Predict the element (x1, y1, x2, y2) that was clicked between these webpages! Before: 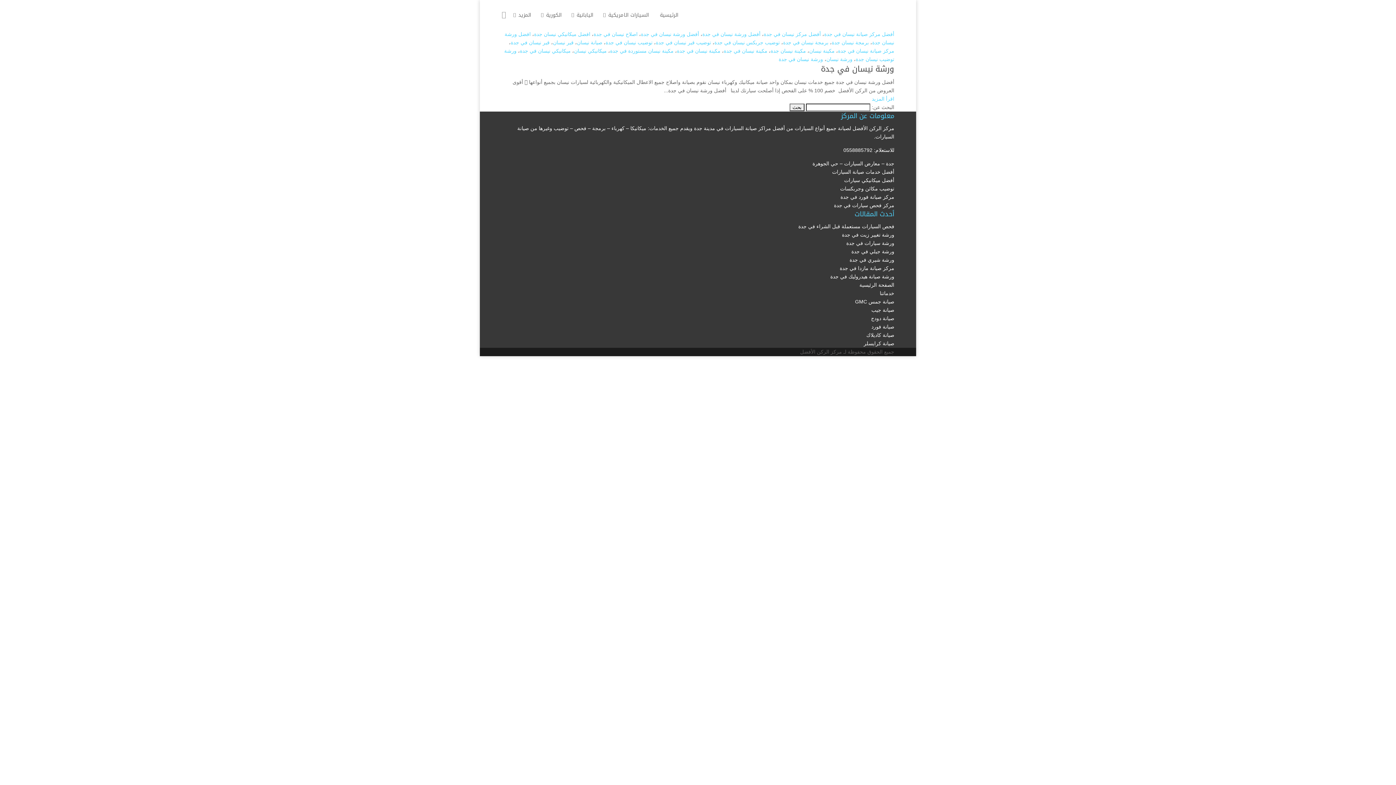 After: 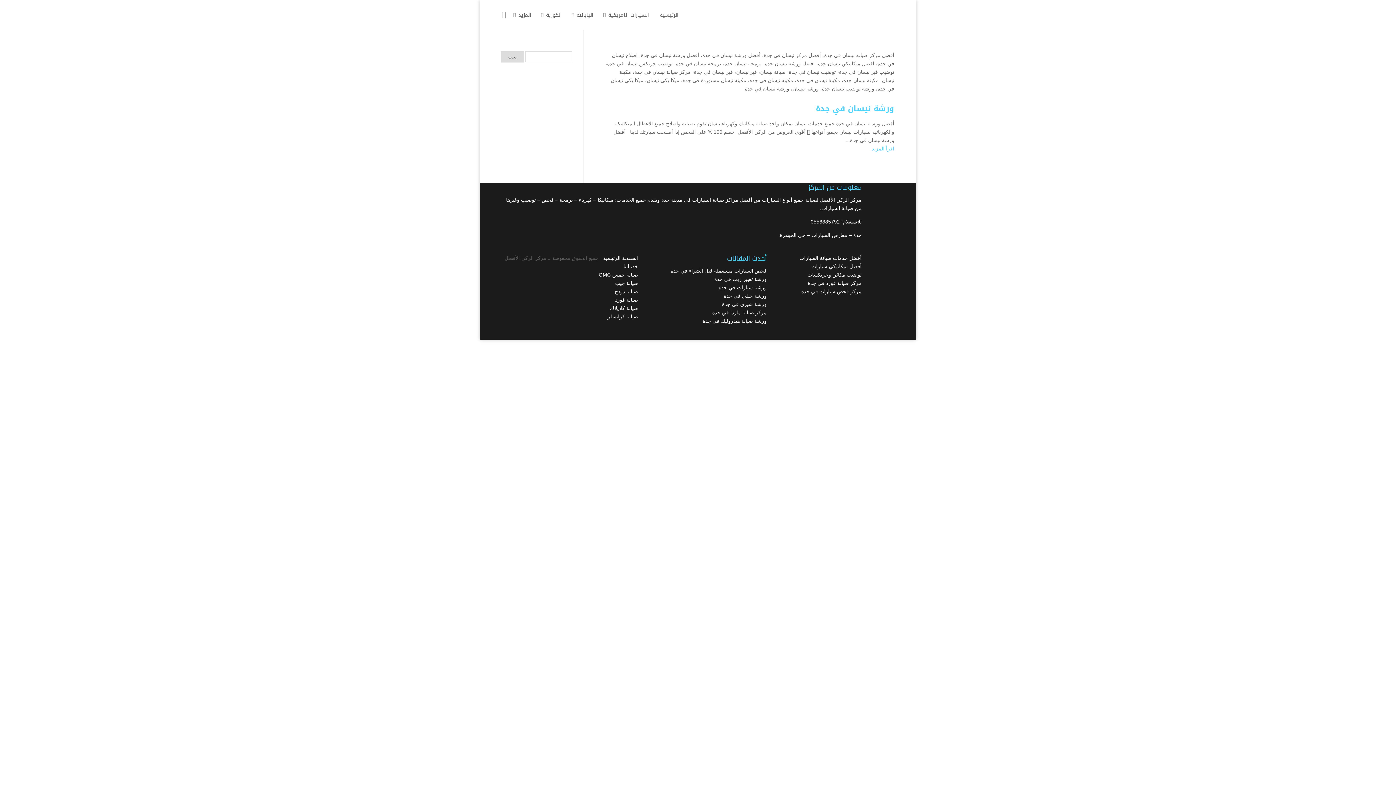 Action: label: أفضل مركز نيسان في جدة bbox: (764, 31, 821, 37)